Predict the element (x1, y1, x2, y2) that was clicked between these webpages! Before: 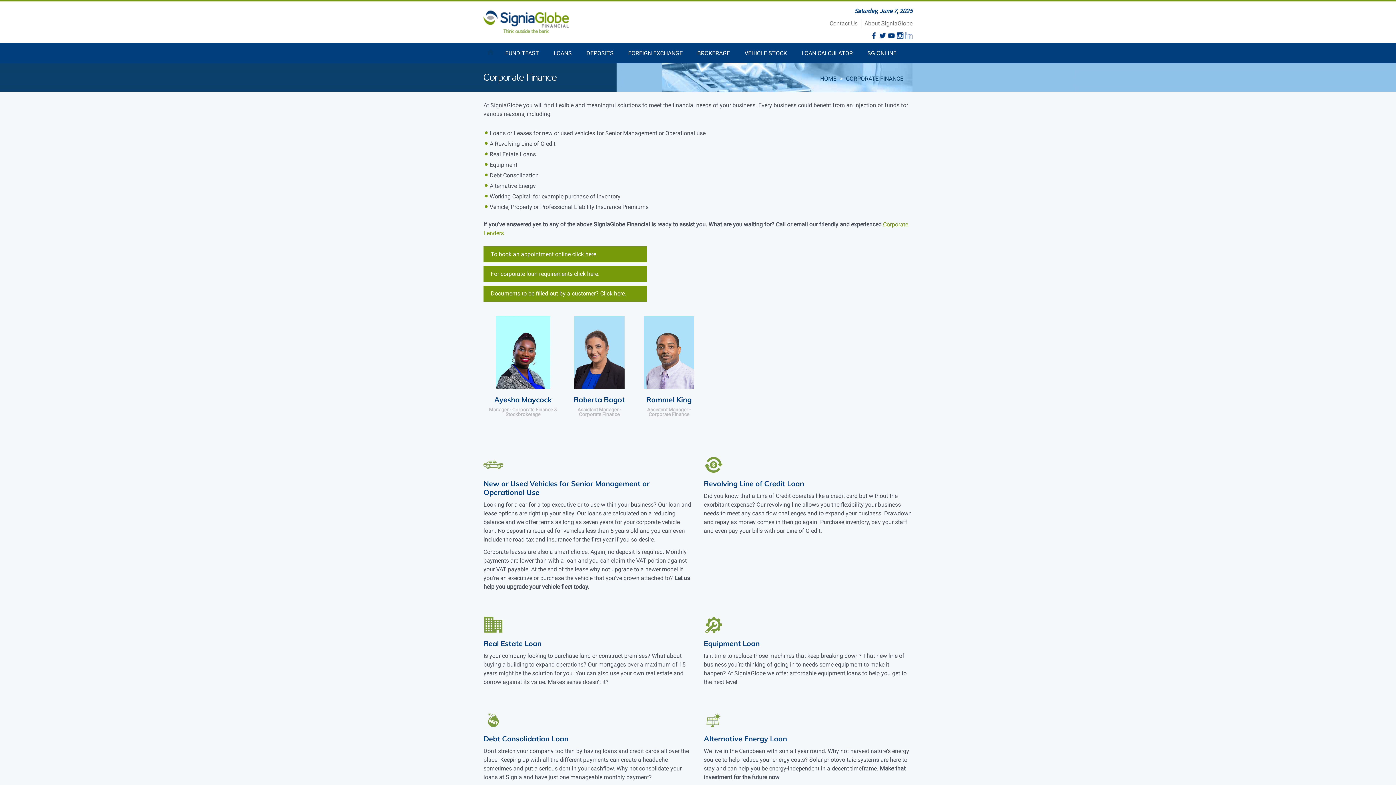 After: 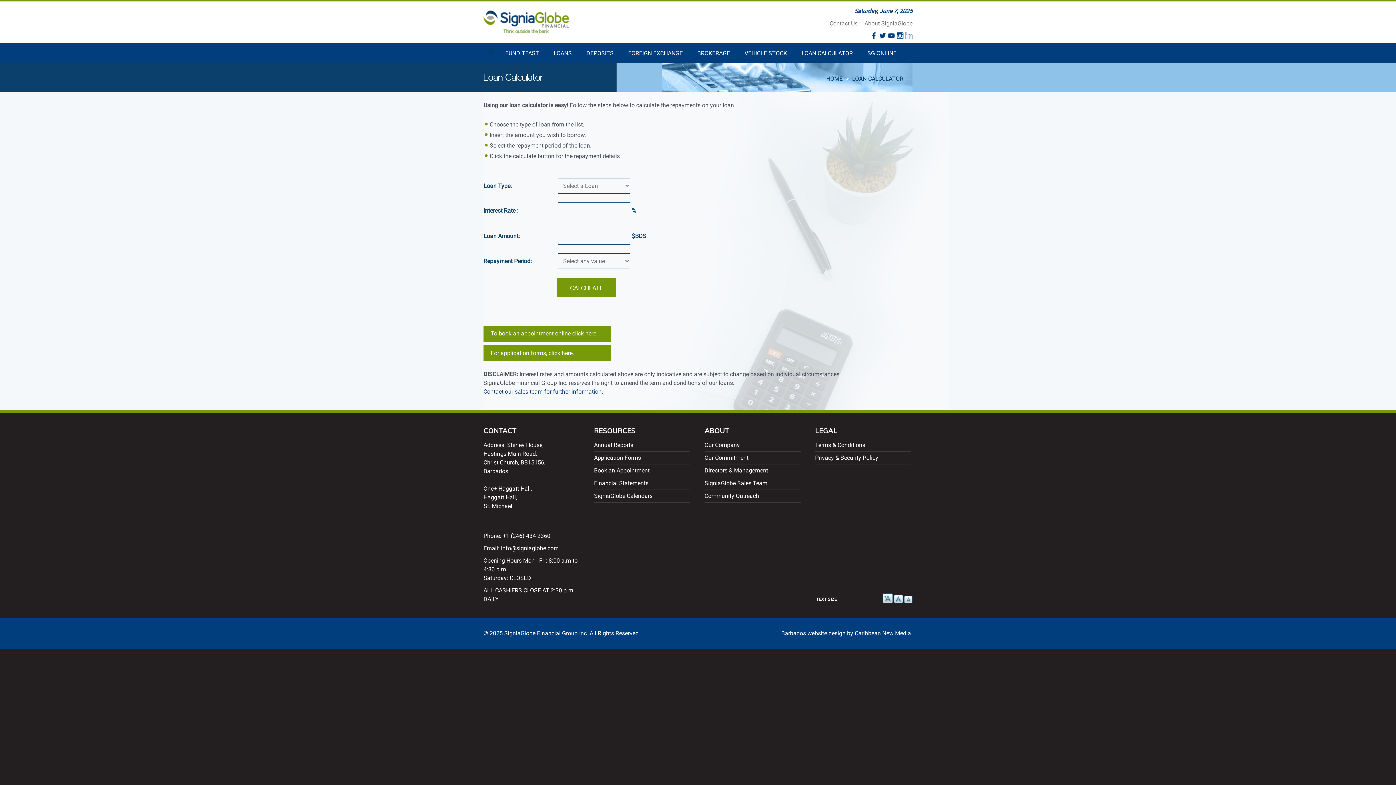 Action: bbox: (794, 43, 860, 61) label: LOAN CALCULATOR